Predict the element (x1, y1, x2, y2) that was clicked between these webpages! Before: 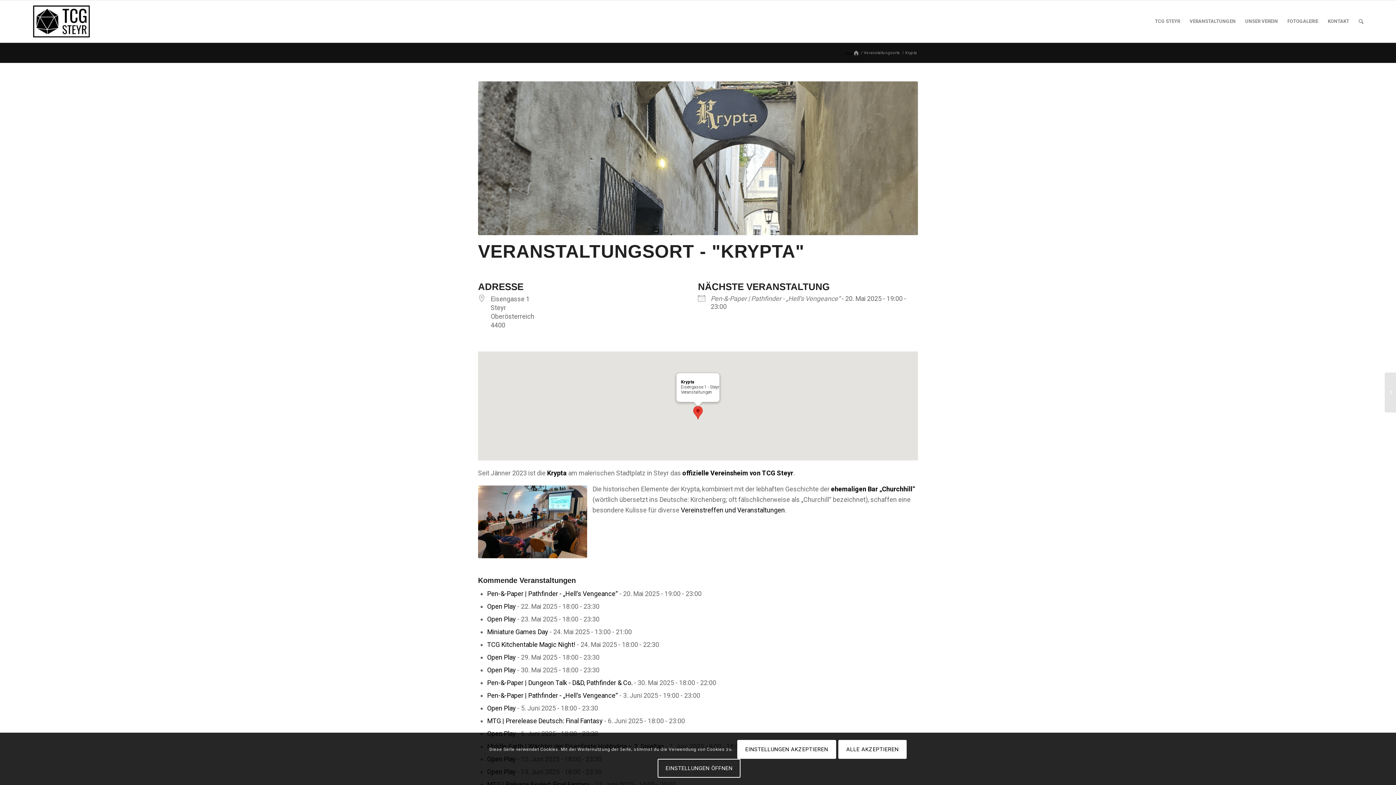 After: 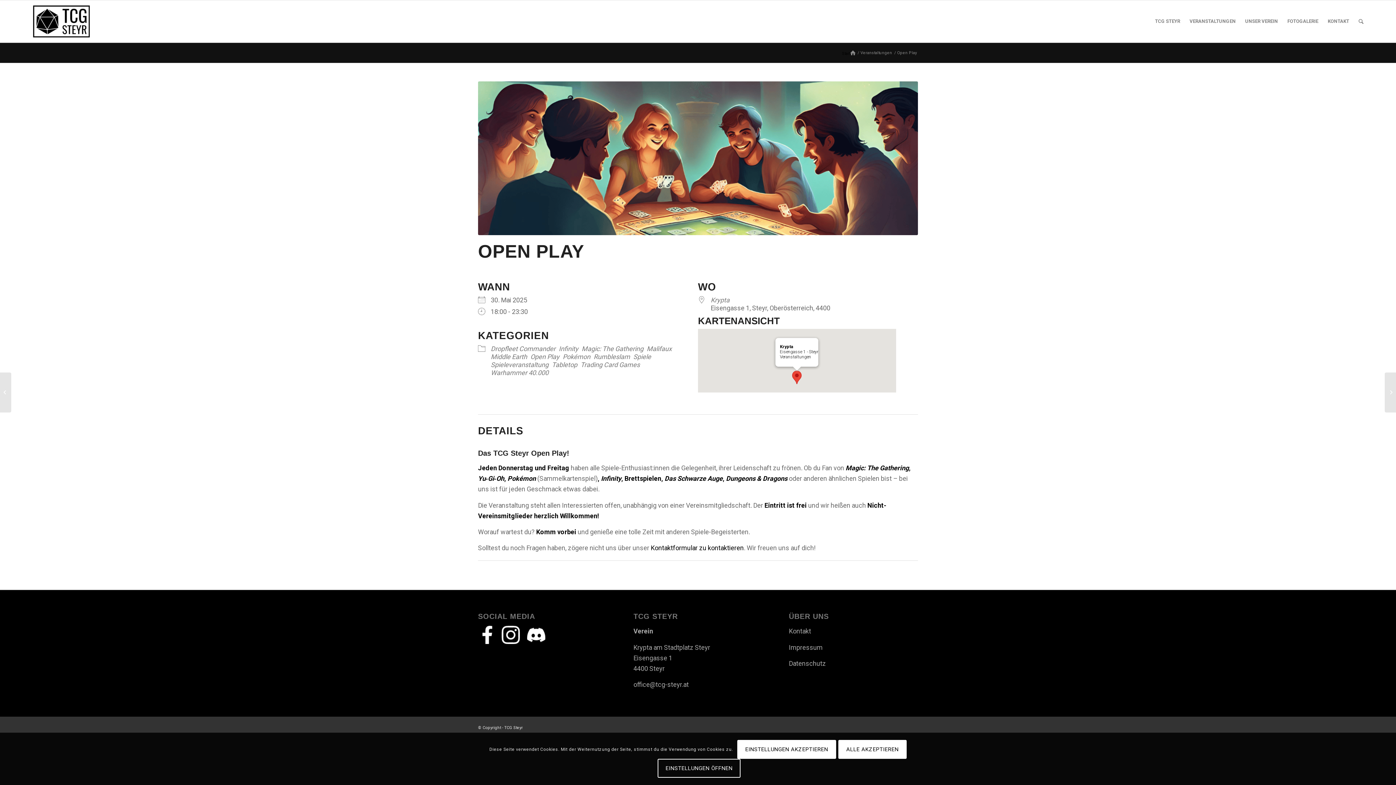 Action: bbox: (487, 666, 516, 674) label: Open Play